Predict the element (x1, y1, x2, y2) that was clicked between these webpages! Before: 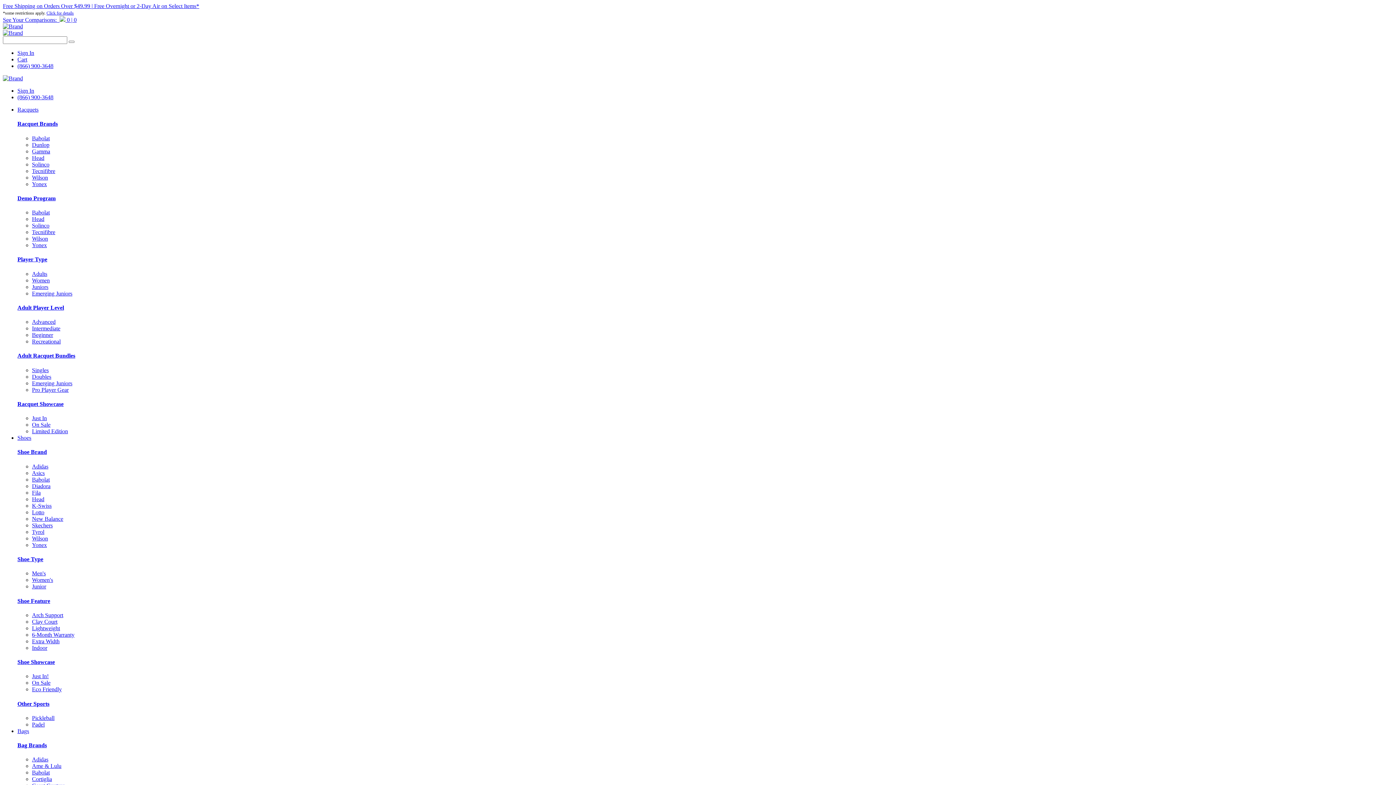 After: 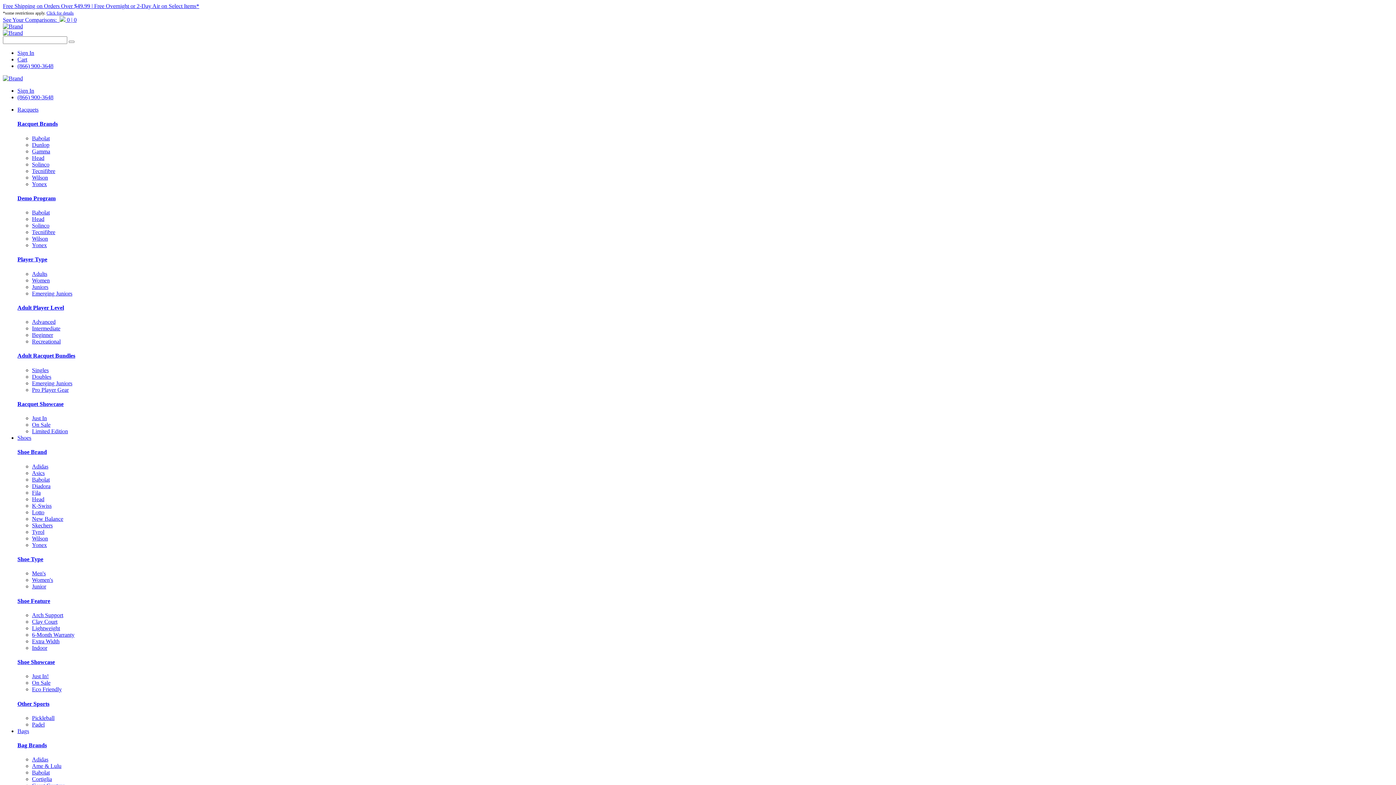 Action: bbox: (32, 167, 55, 174) label: Tecnifibre